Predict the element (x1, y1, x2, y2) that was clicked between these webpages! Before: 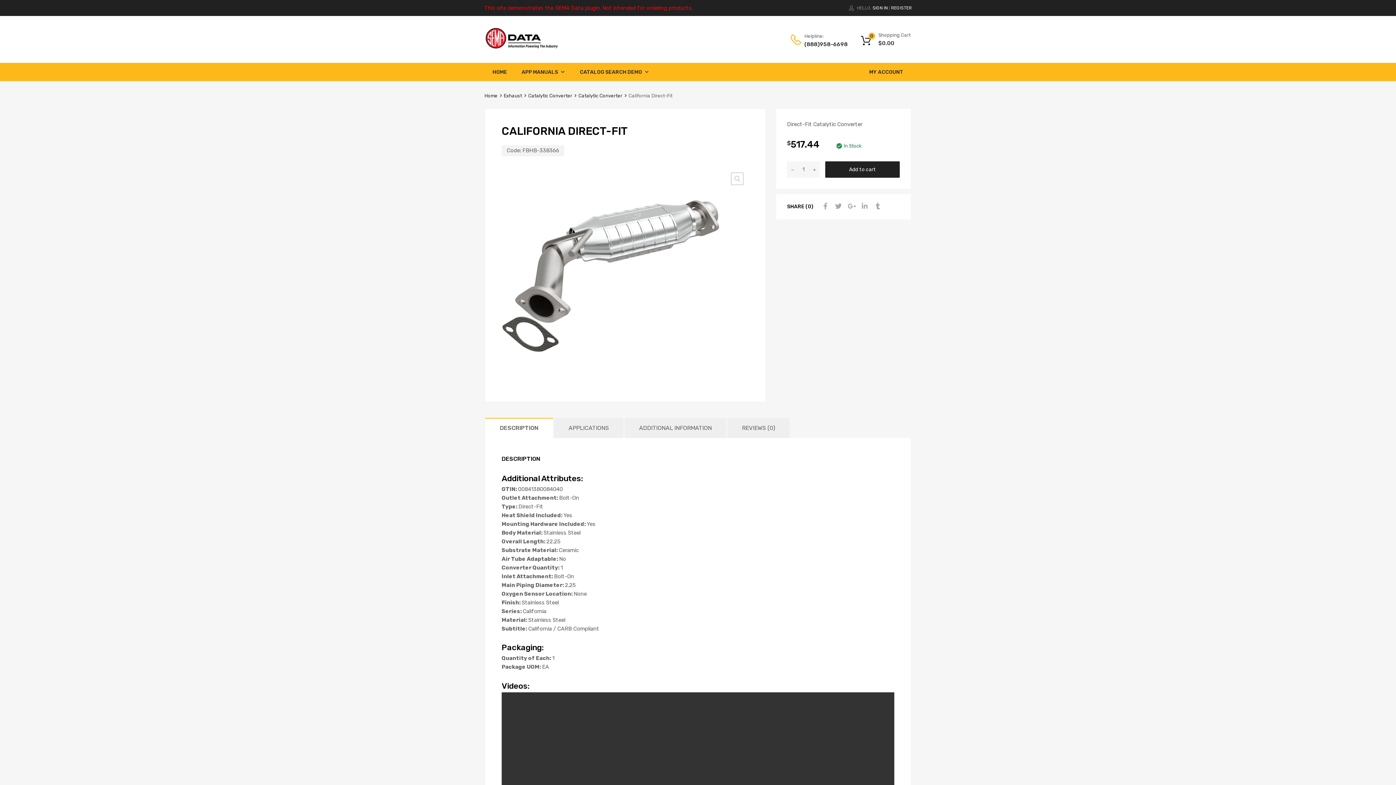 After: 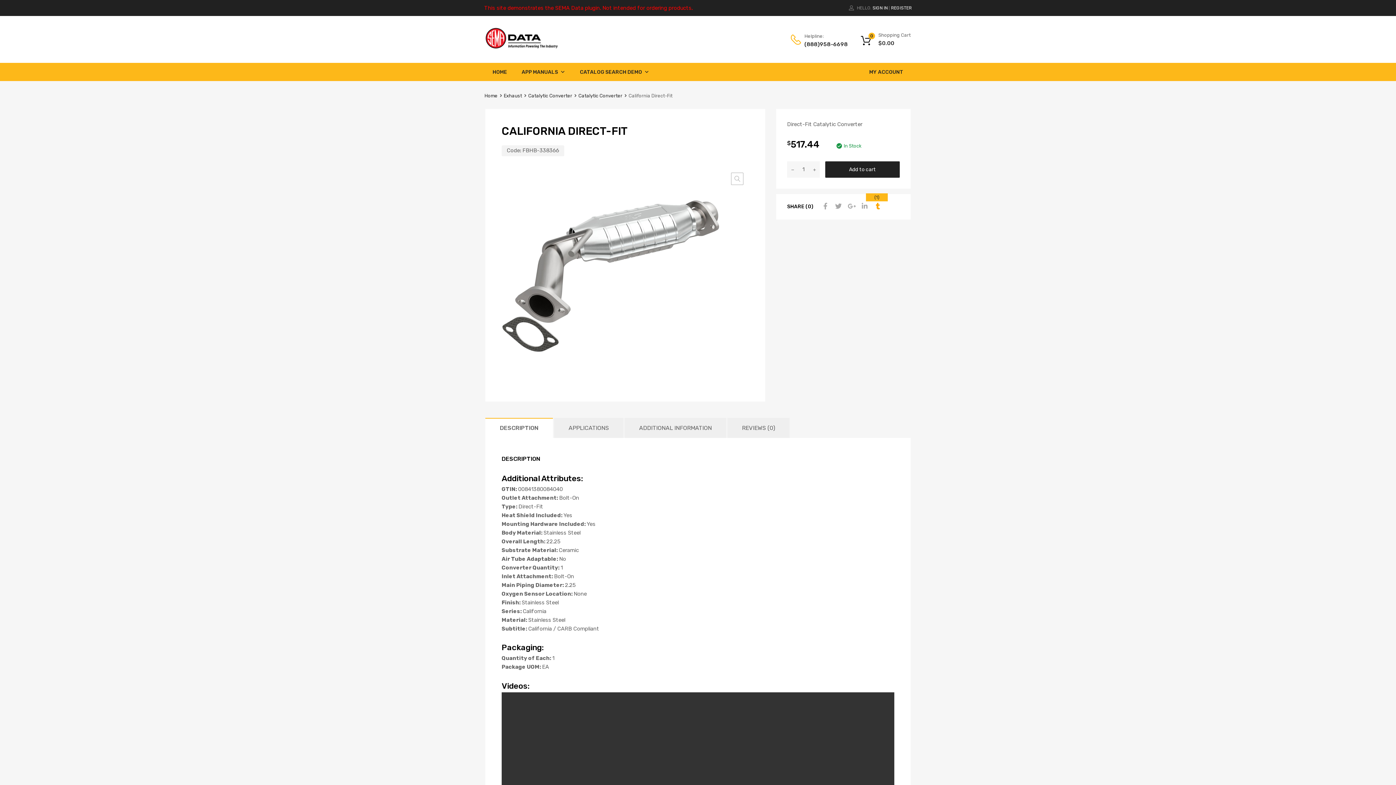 Action: bbox: (872, 201, 881, 211)